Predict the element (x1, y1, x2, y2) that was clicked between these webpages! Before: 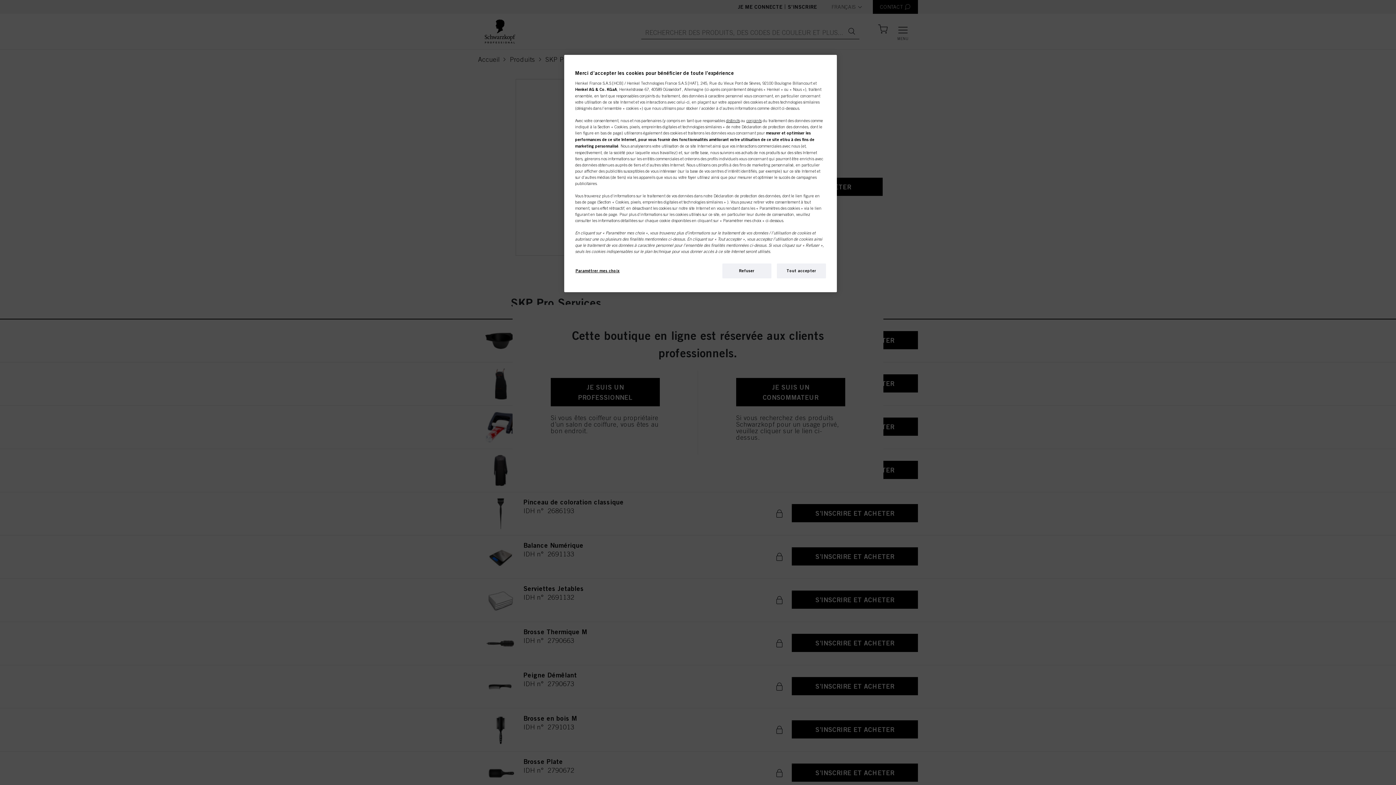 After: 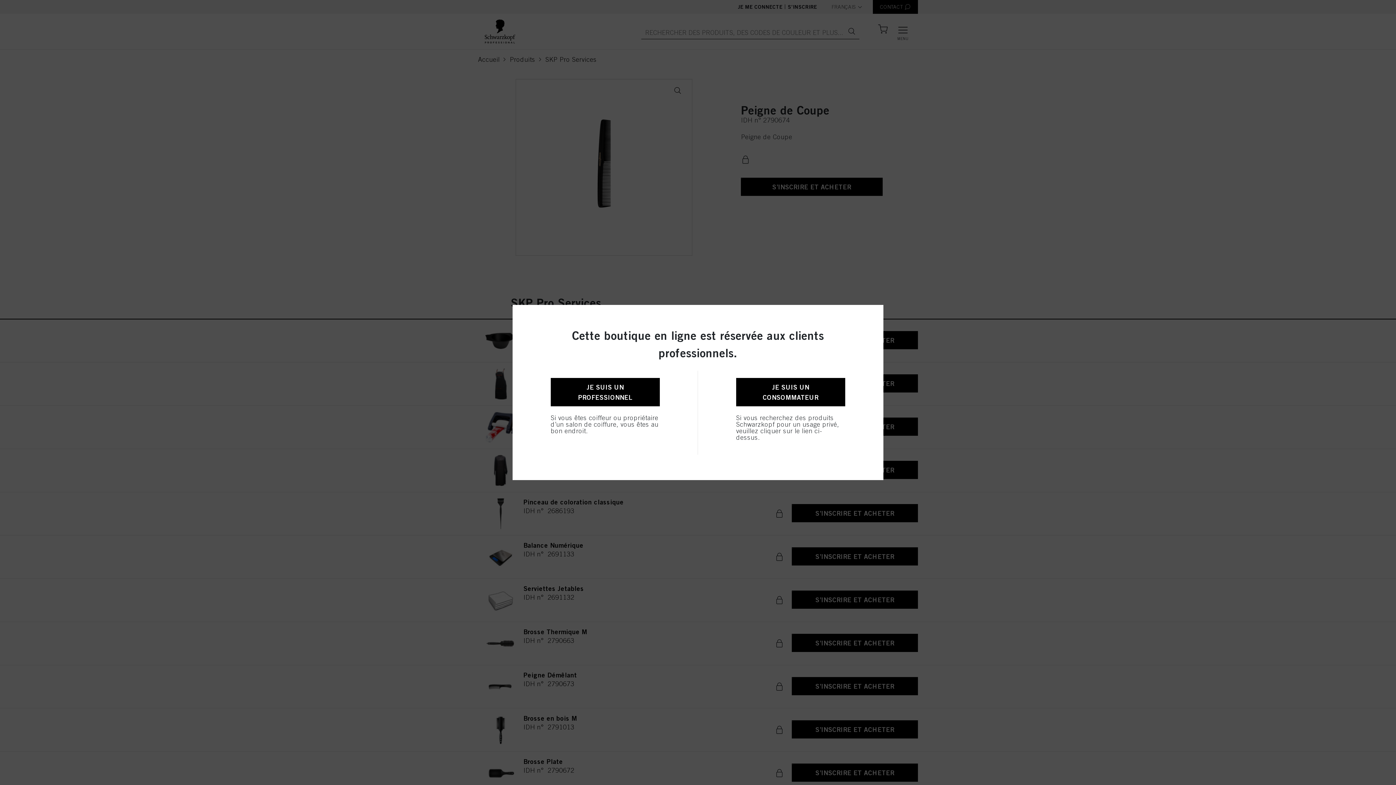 Action: label: Tout accepter bbox: (777, 263, 826, 278)